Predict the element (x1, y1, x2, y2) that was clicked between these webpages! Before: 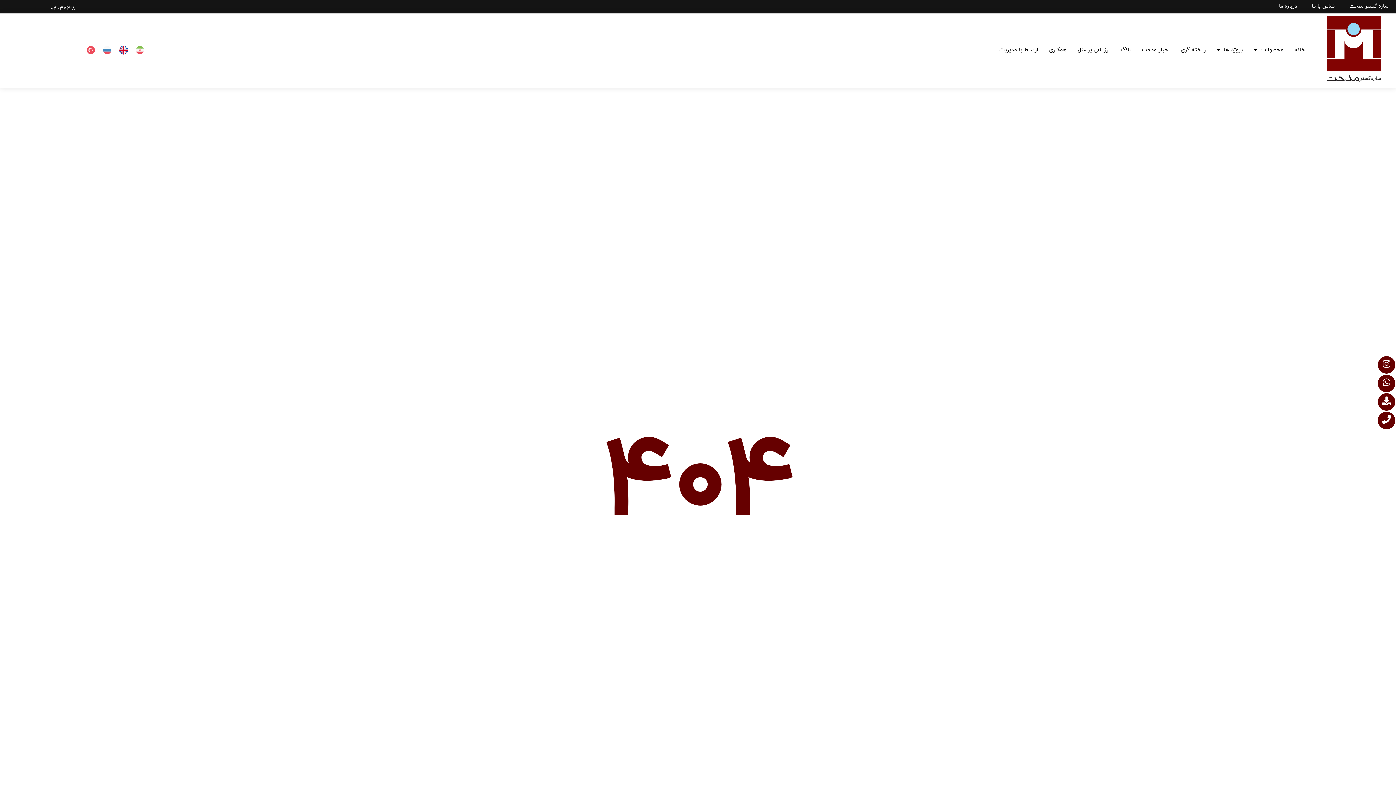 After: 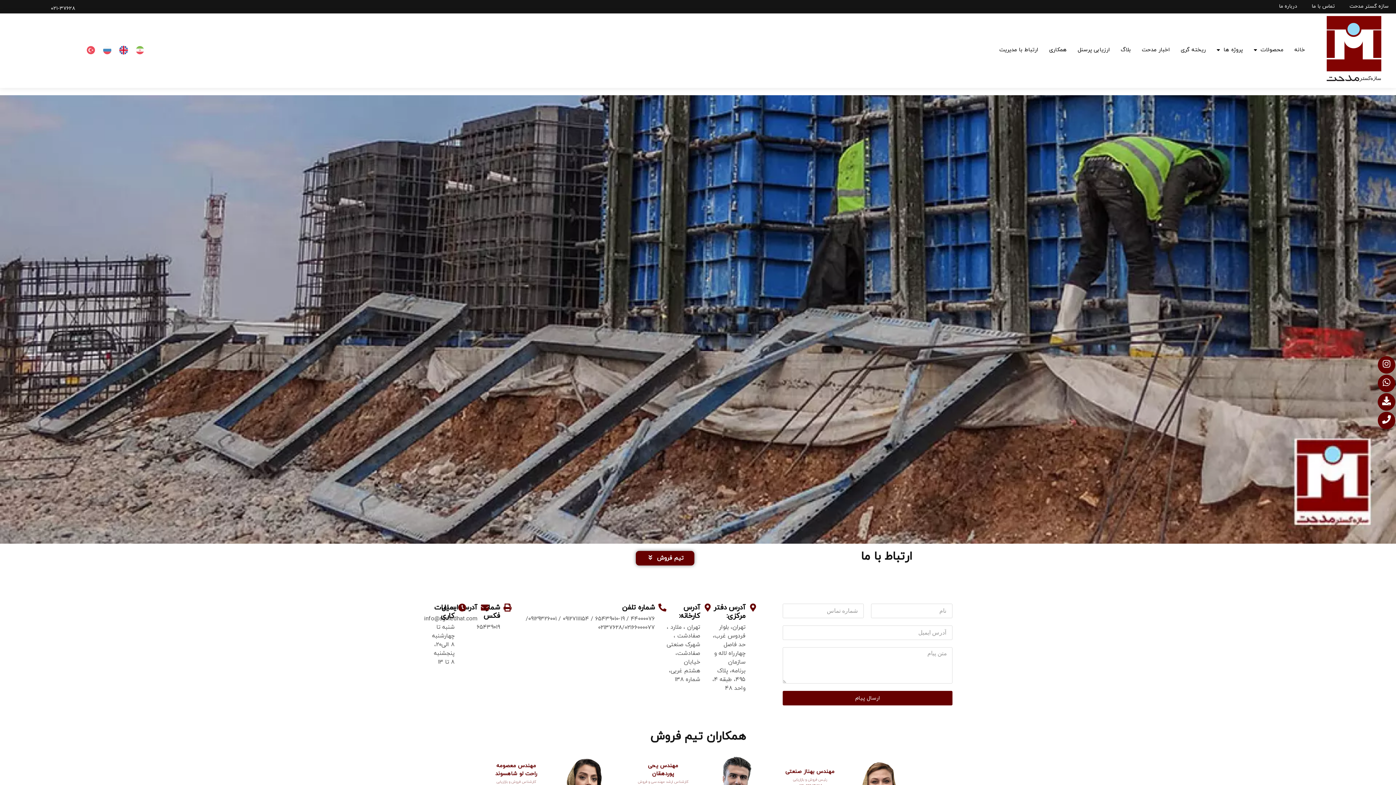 Action: bbox: (1304, -1, 1342, 14) label: تماس با ما